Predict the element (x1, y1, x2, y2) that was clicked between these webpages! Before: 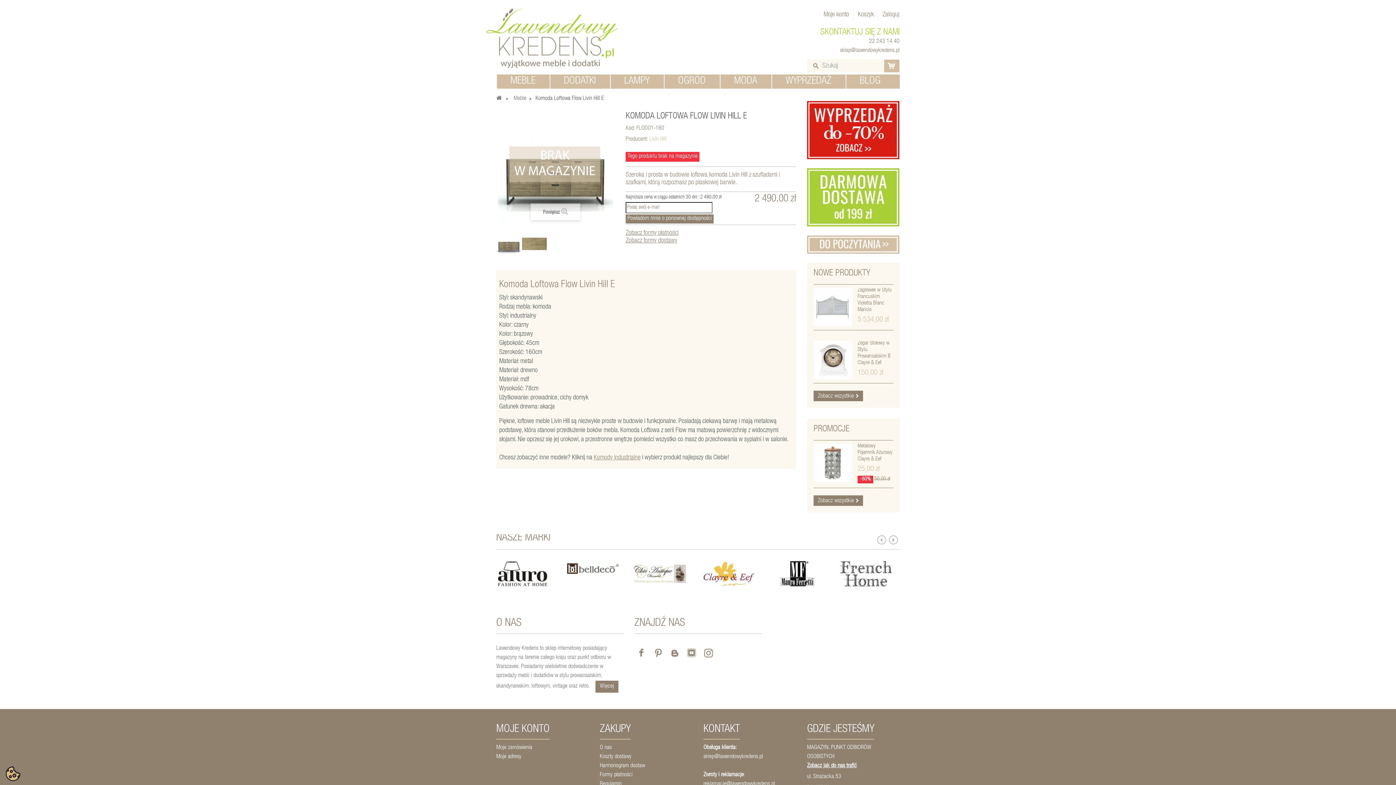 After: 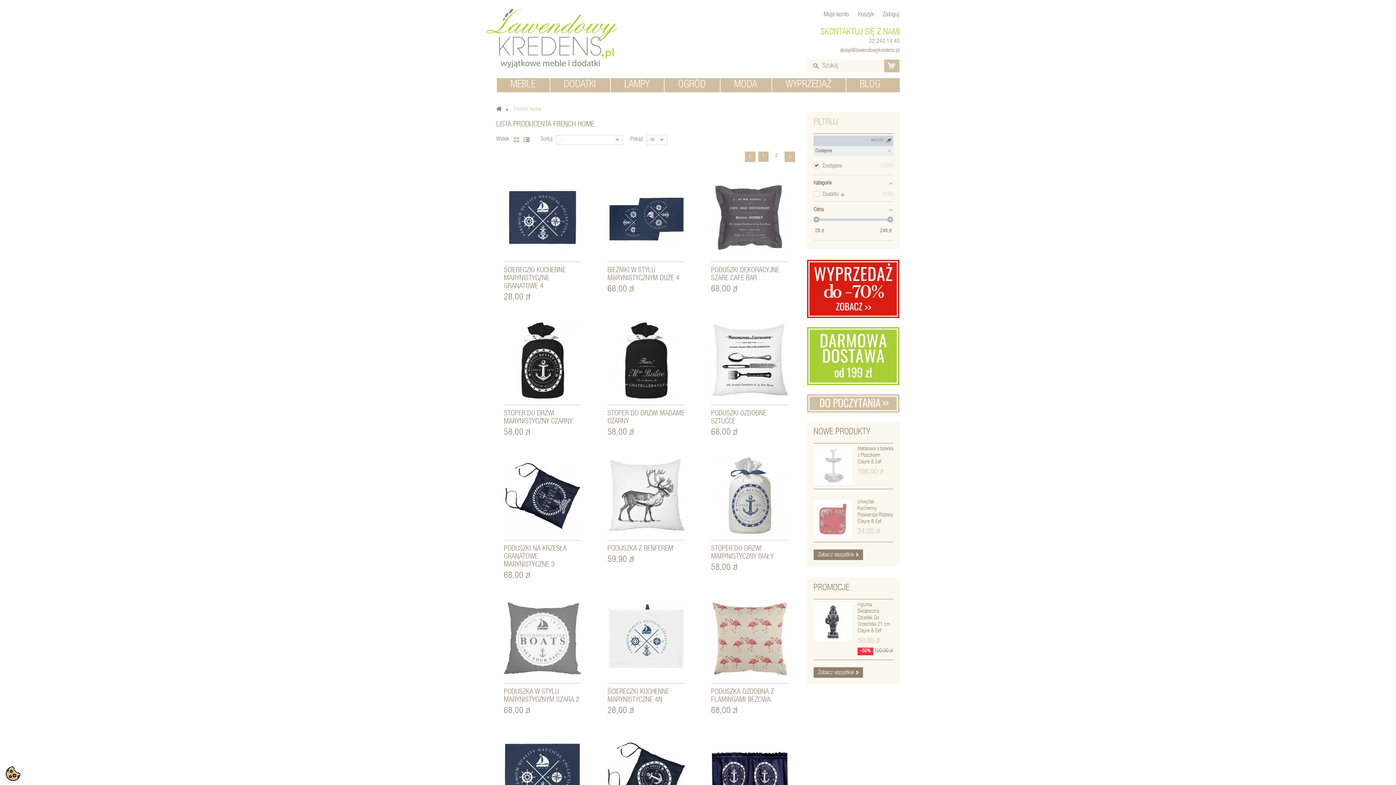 Action: bbox: (840, 571, 892, 577)